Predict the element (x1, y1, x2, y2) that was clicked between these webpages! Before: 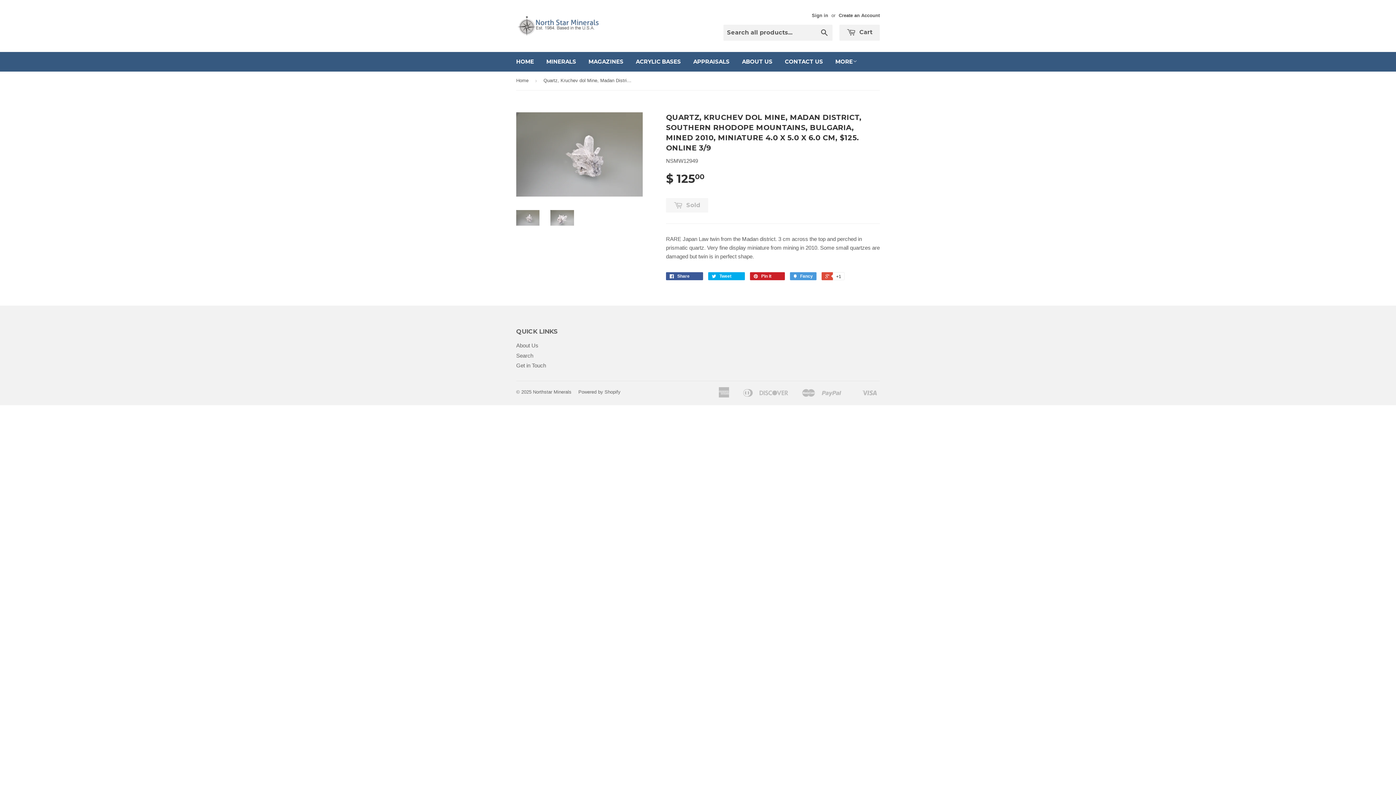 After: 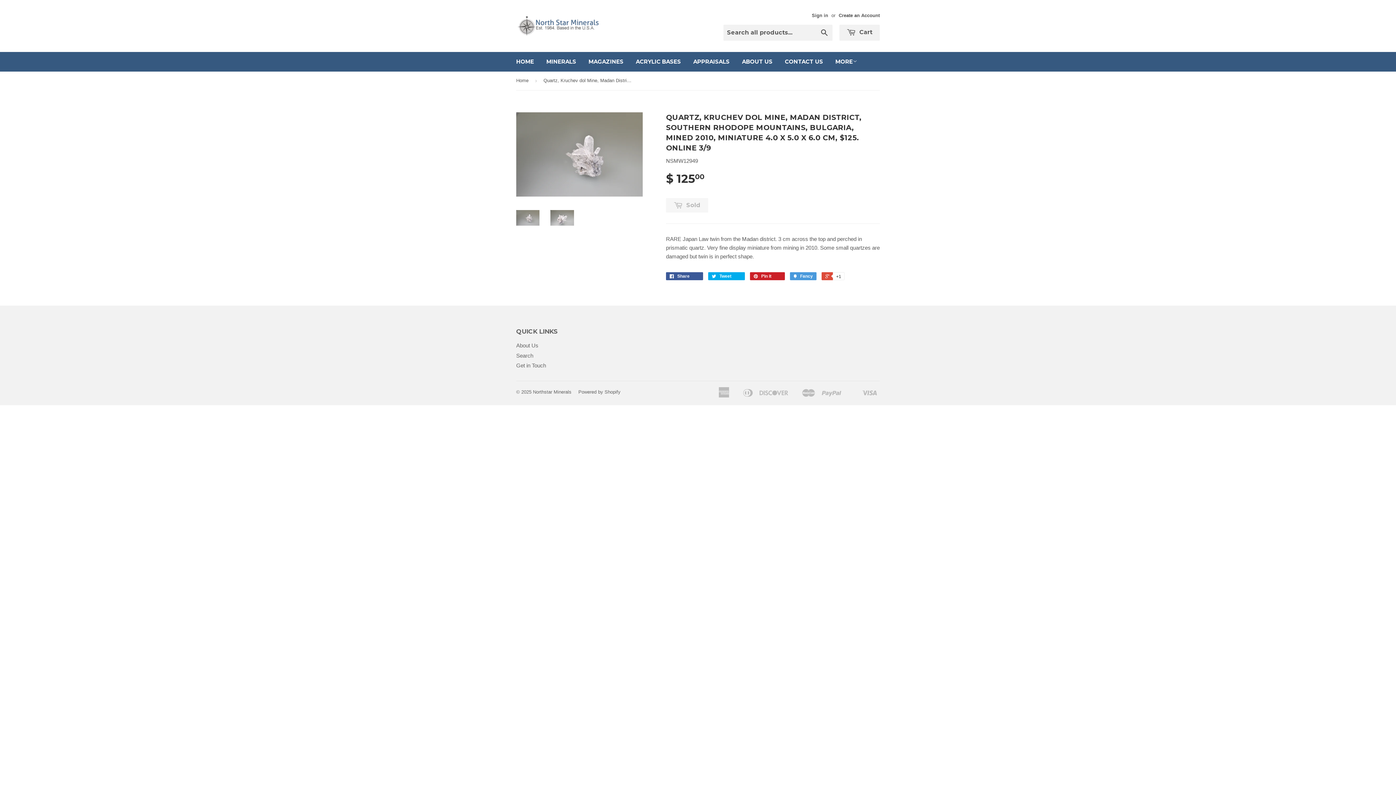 Action: bbox: (516, 210, 539, 225)